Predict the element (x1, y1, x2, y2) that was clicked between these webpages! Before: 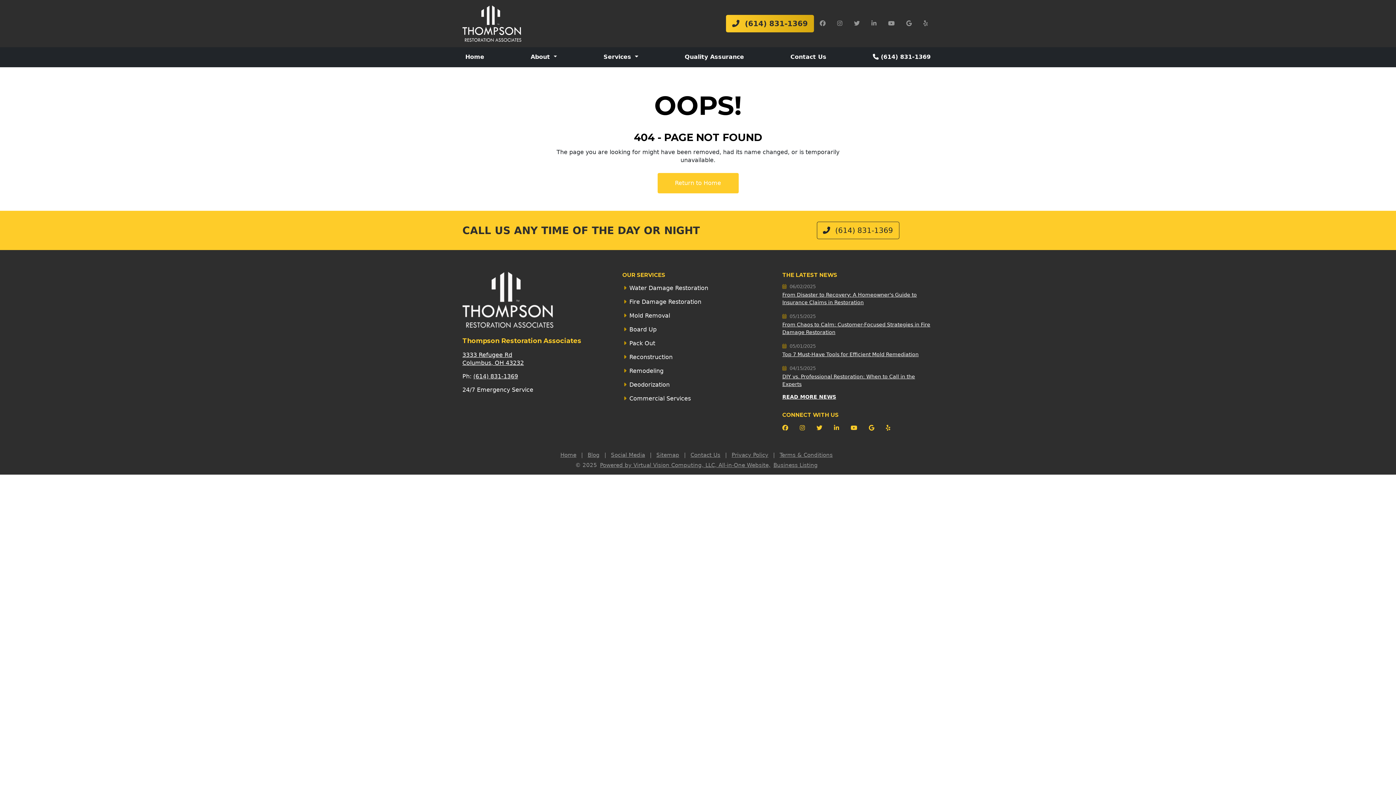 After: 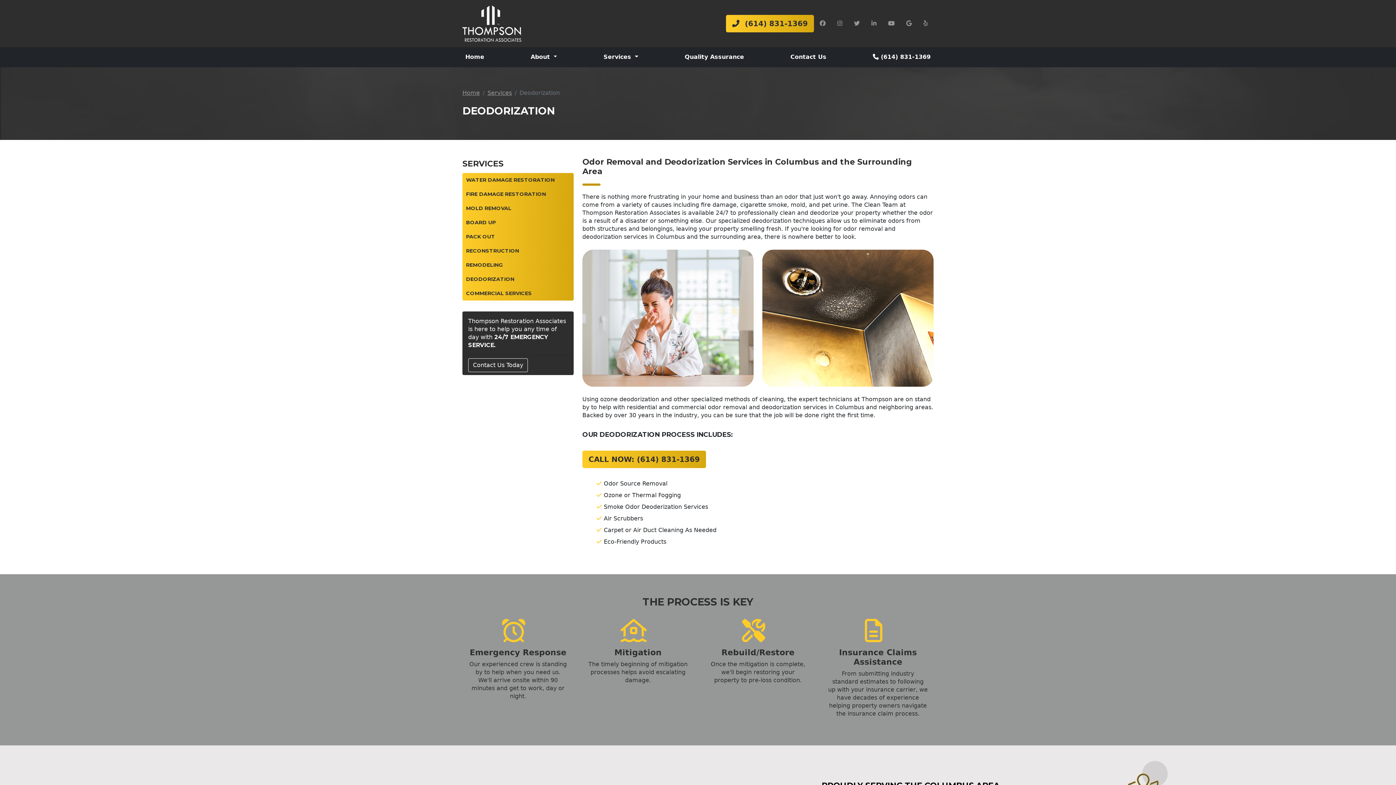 Action: label: Deodorization bbox: (622, 378, 773, 392)